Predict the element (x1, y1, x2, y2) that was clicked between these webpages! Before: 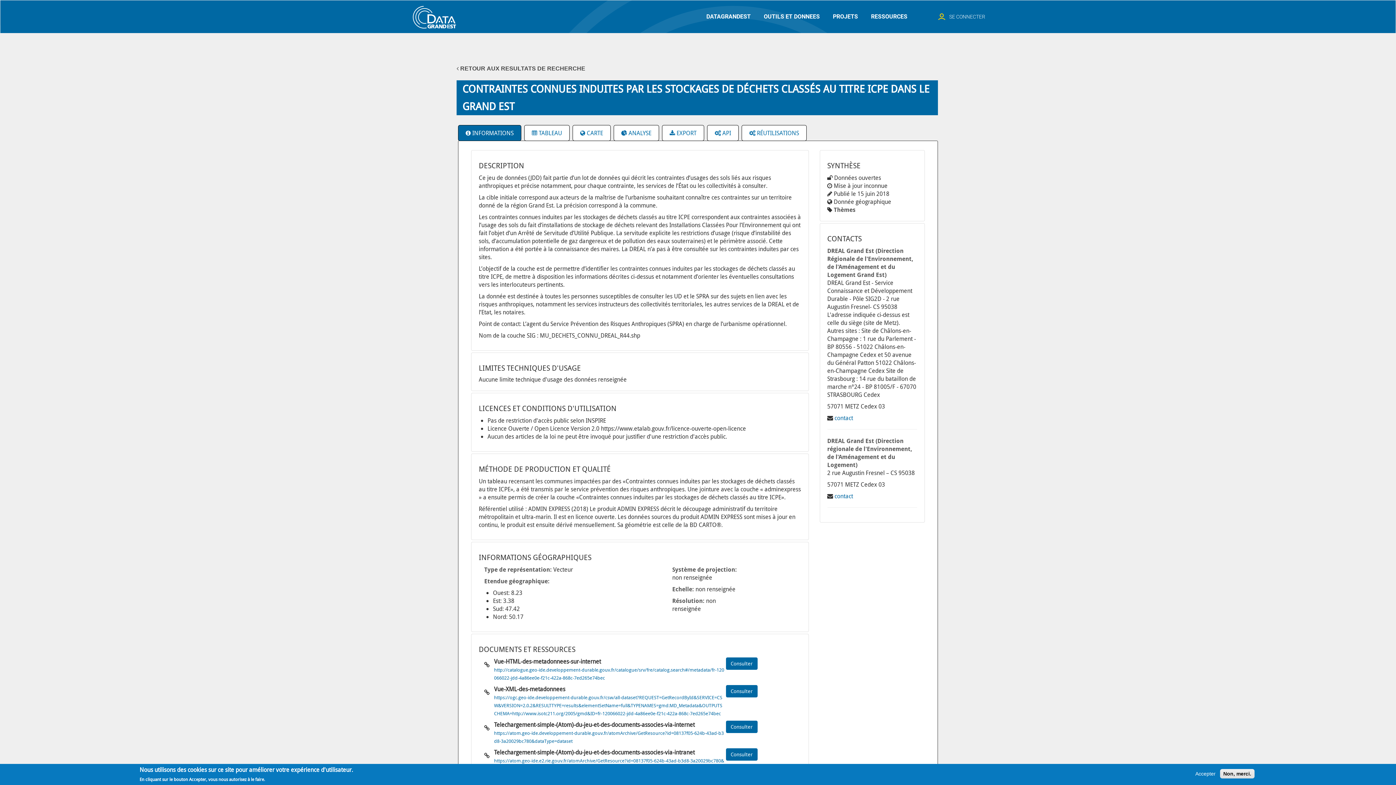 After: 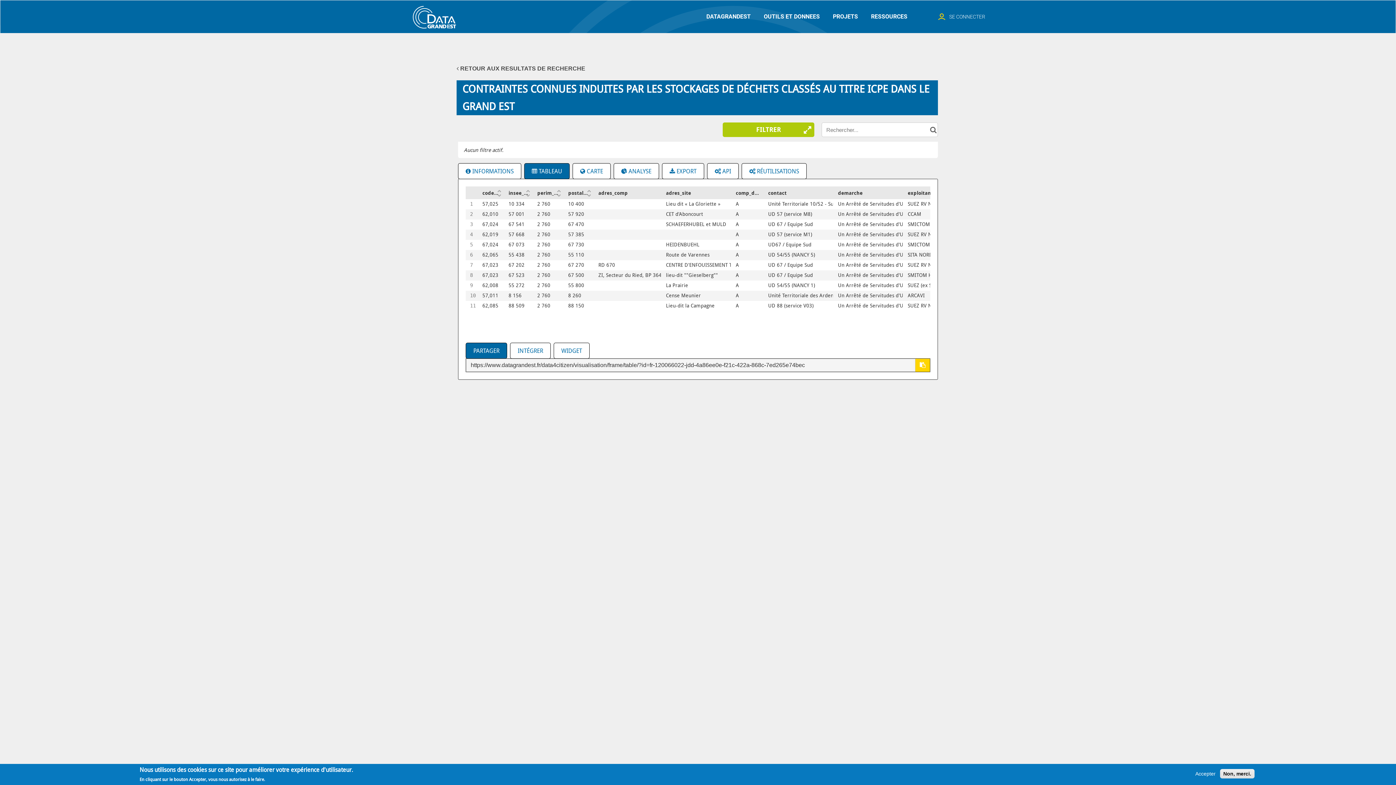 Action: label:  TABLEAU bbox: (524, 125, 569, 141)